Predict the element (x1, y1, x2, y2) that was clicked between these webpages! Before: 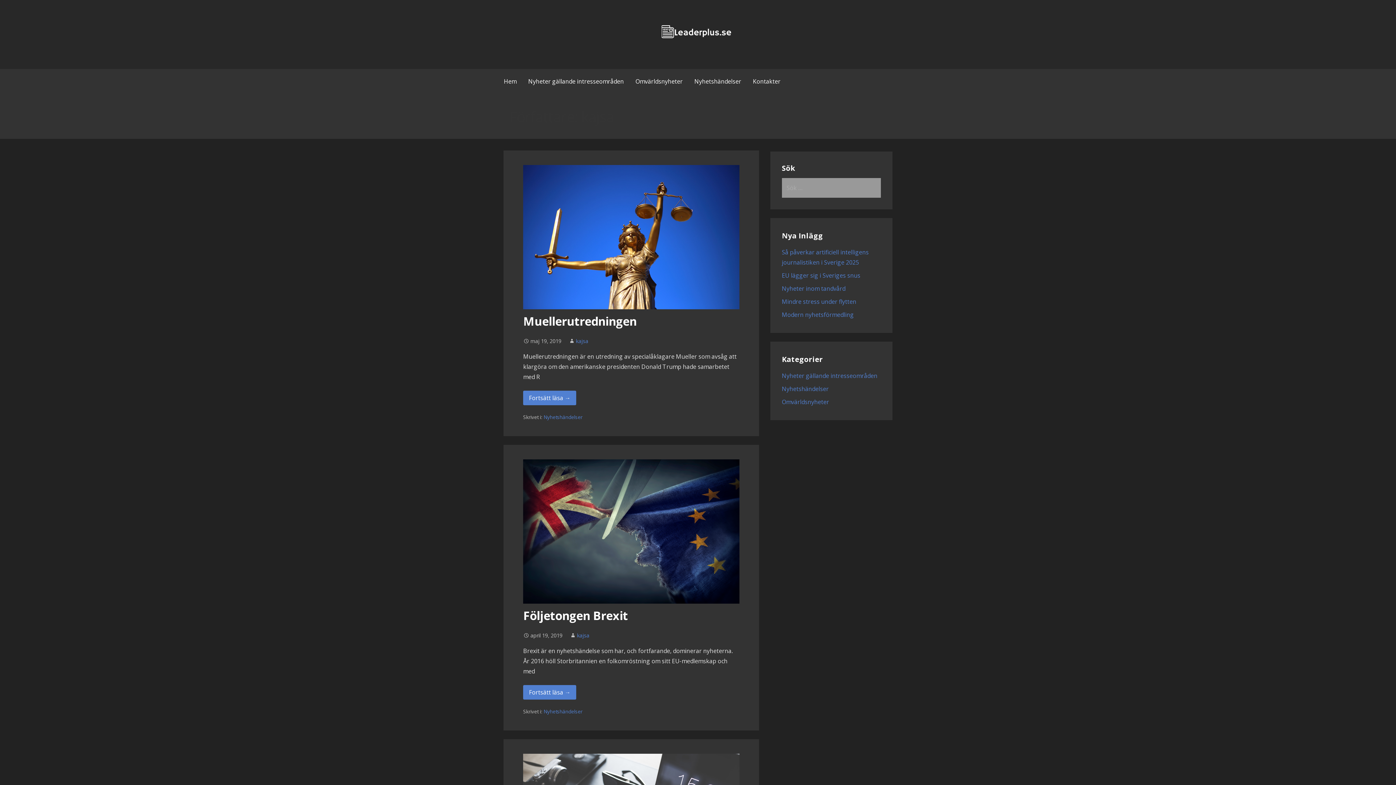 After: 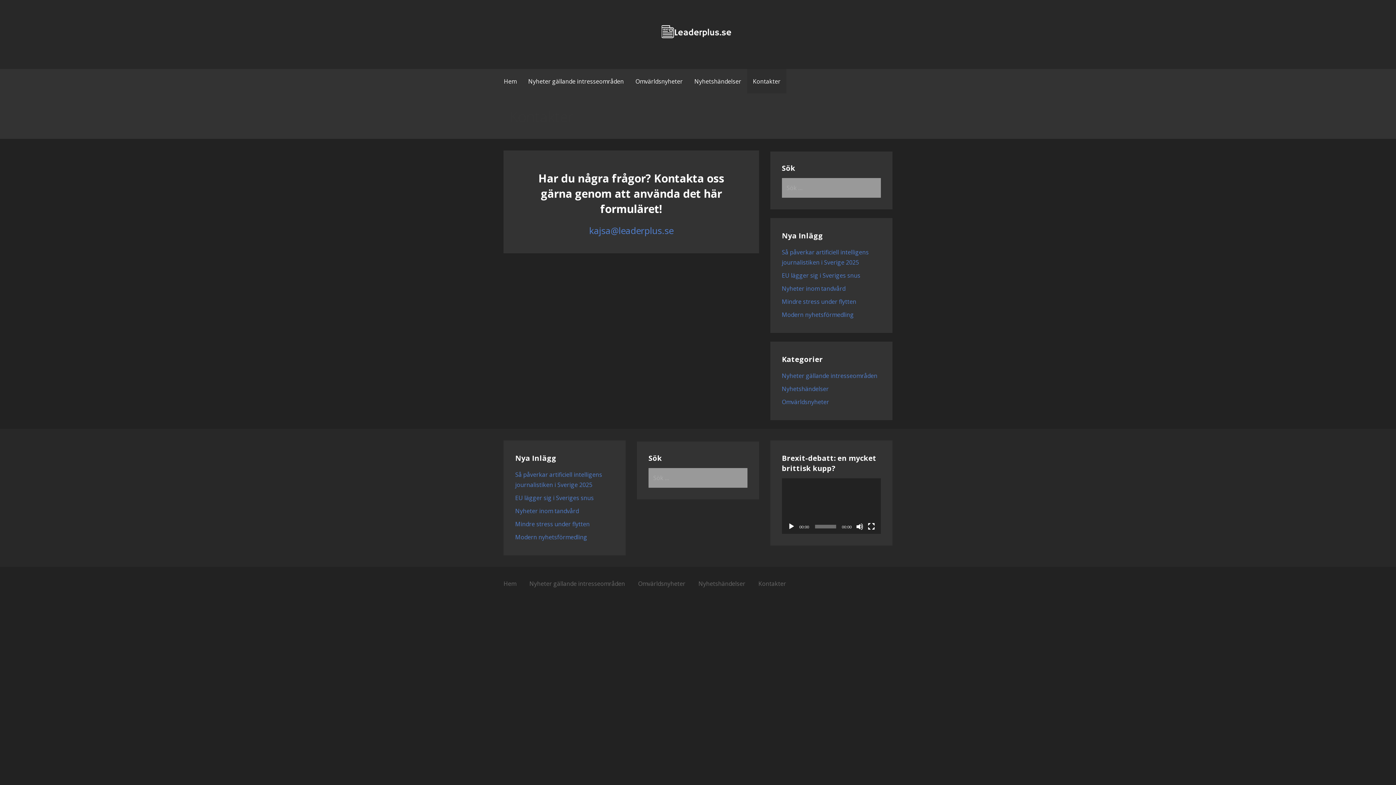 Action: bbox: (747, 69, 786, 93) label: Kontakter